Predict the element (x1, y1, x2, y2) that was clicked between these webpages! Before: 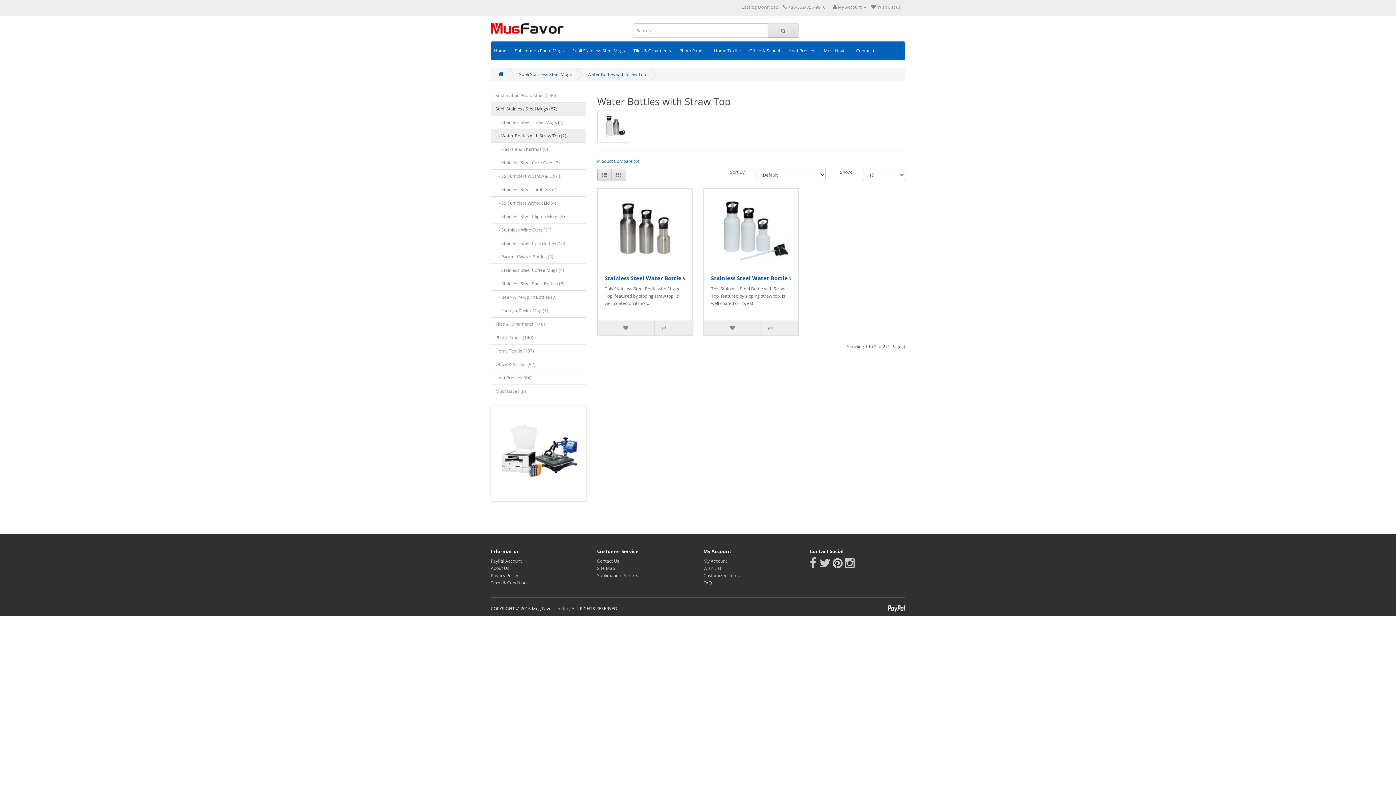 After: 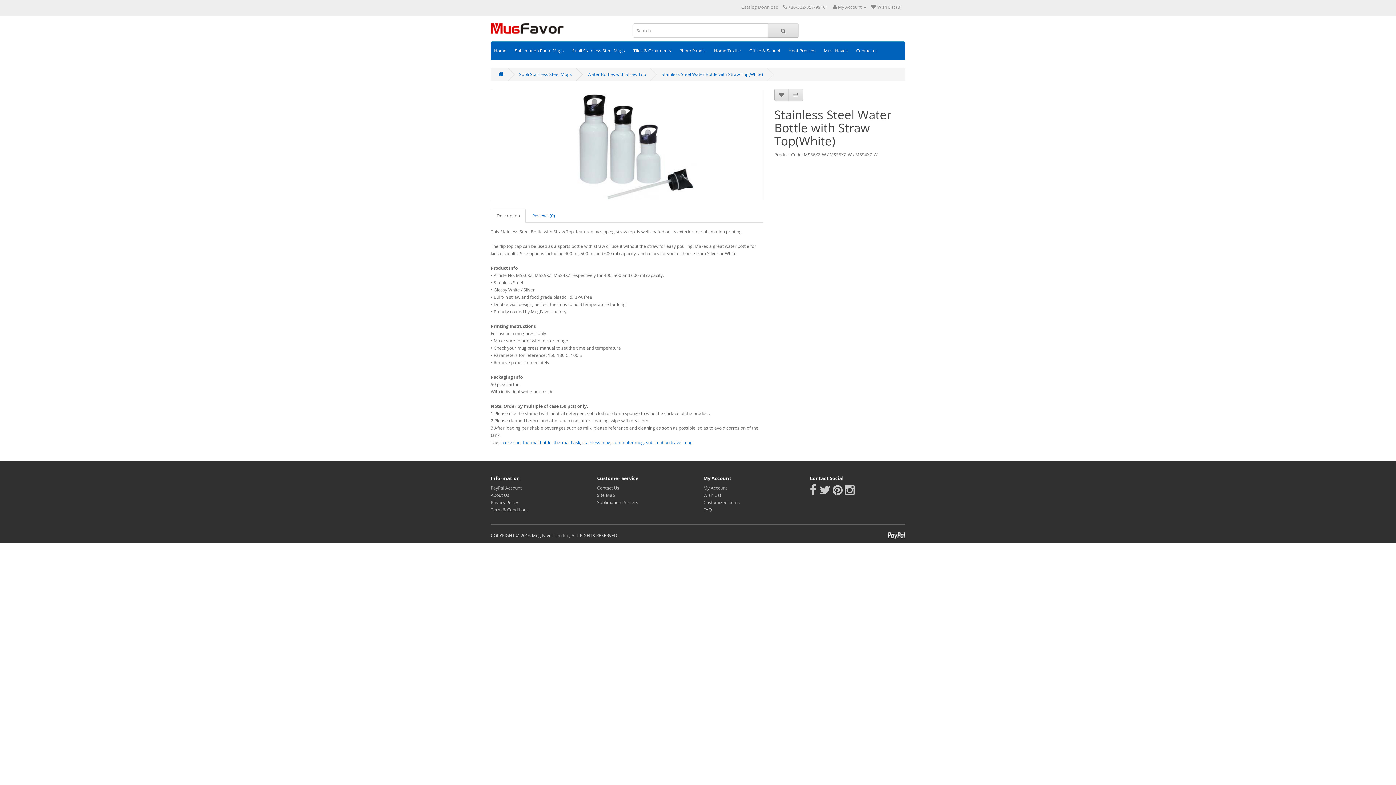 Action: bbox: (703, 188, 798, 271)